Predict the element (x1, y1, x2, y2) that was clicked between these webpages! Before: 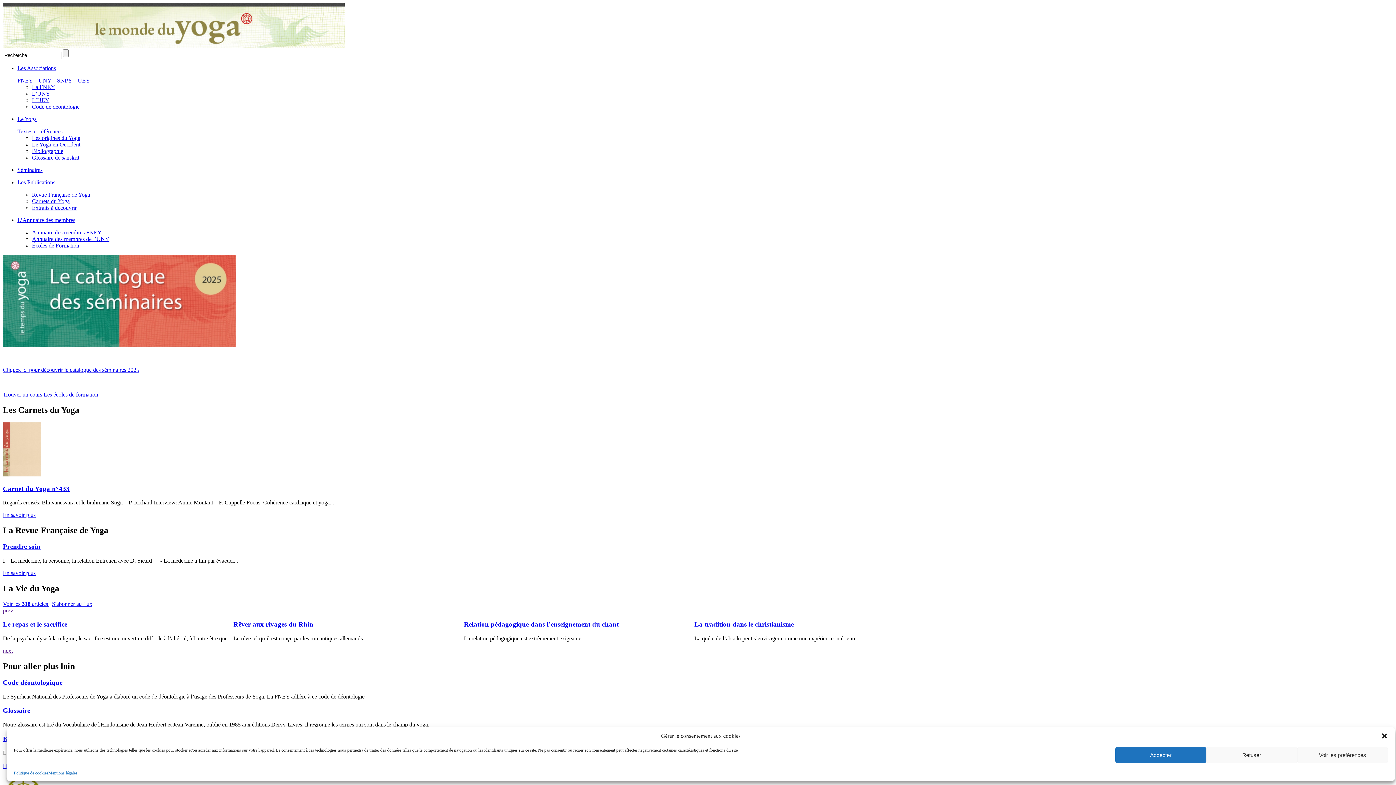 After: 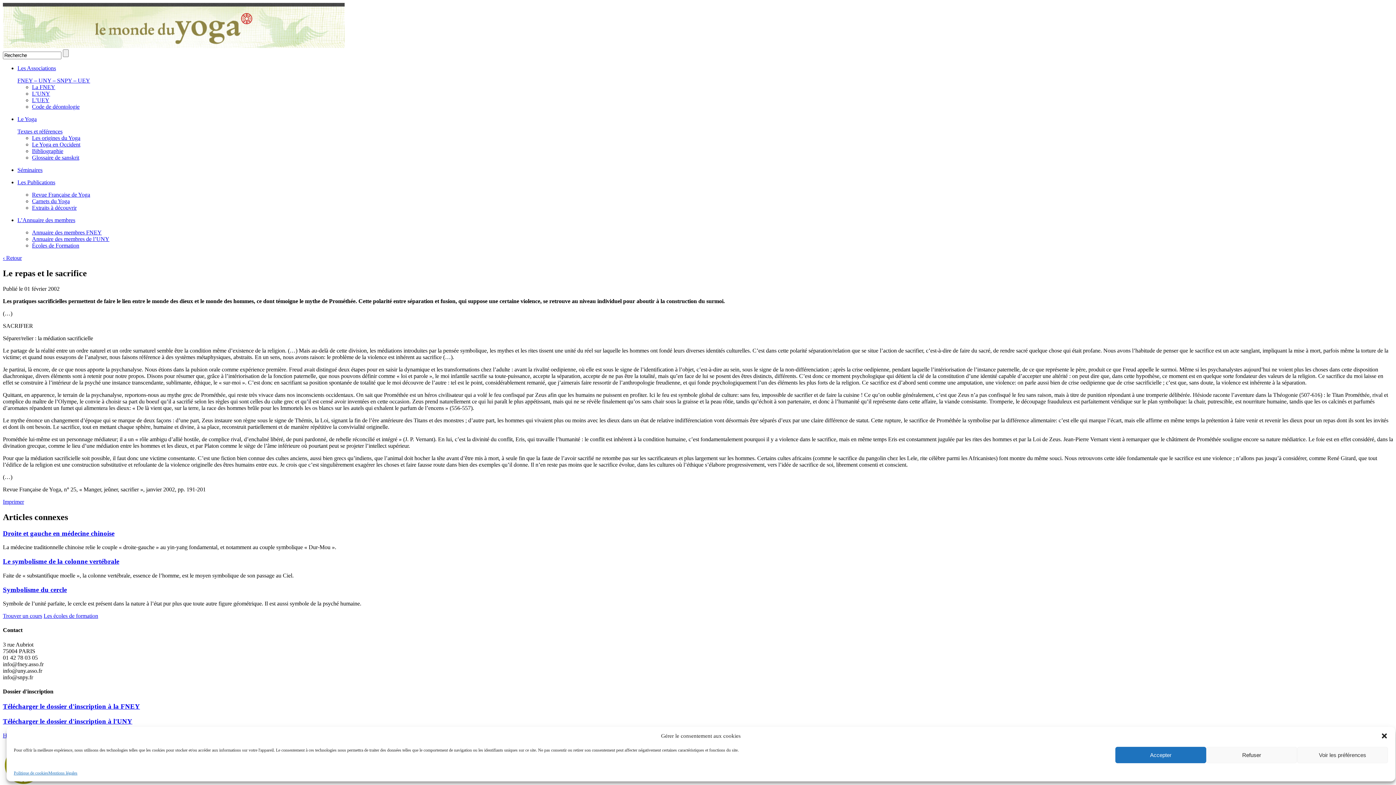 Action: label: Le repas et le sacrifice bbox: (2, 620, 67, 628)